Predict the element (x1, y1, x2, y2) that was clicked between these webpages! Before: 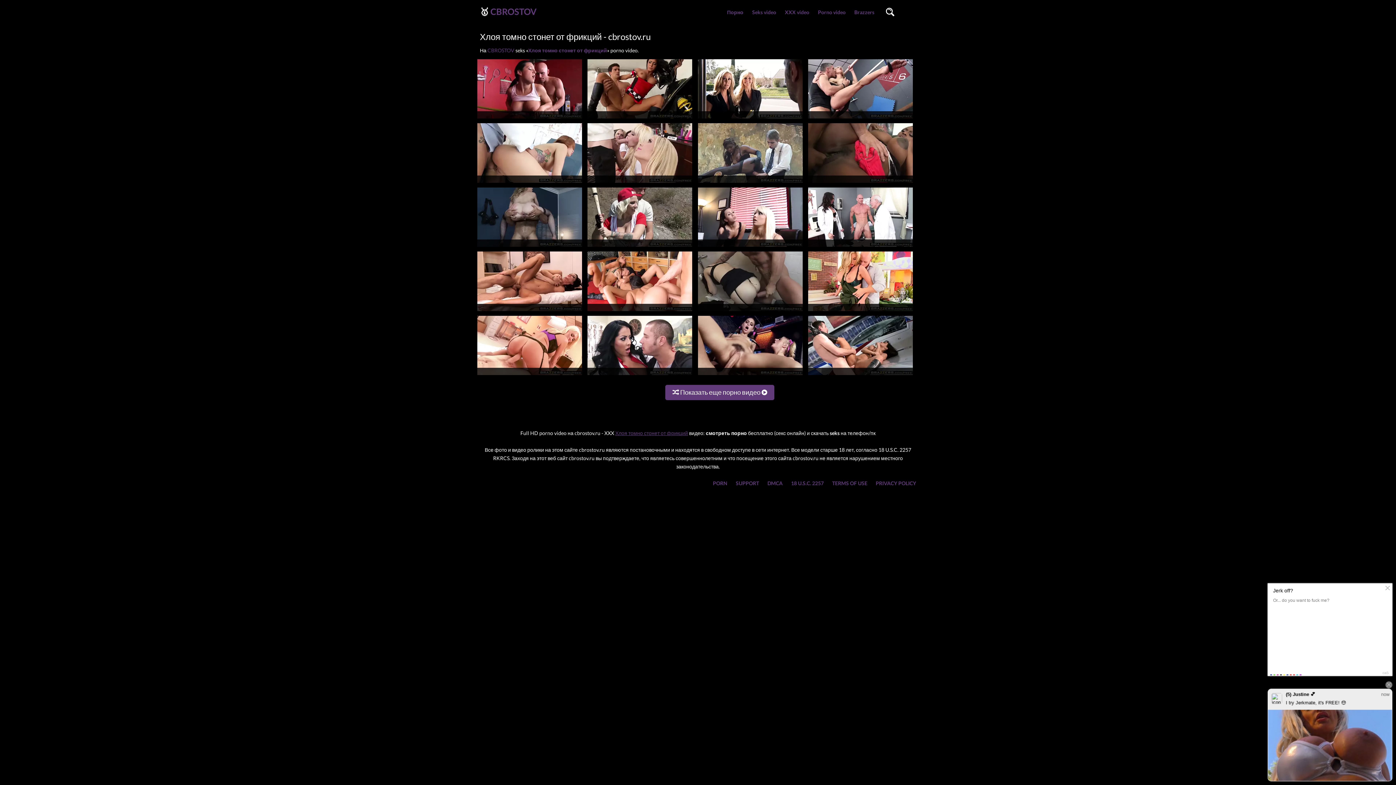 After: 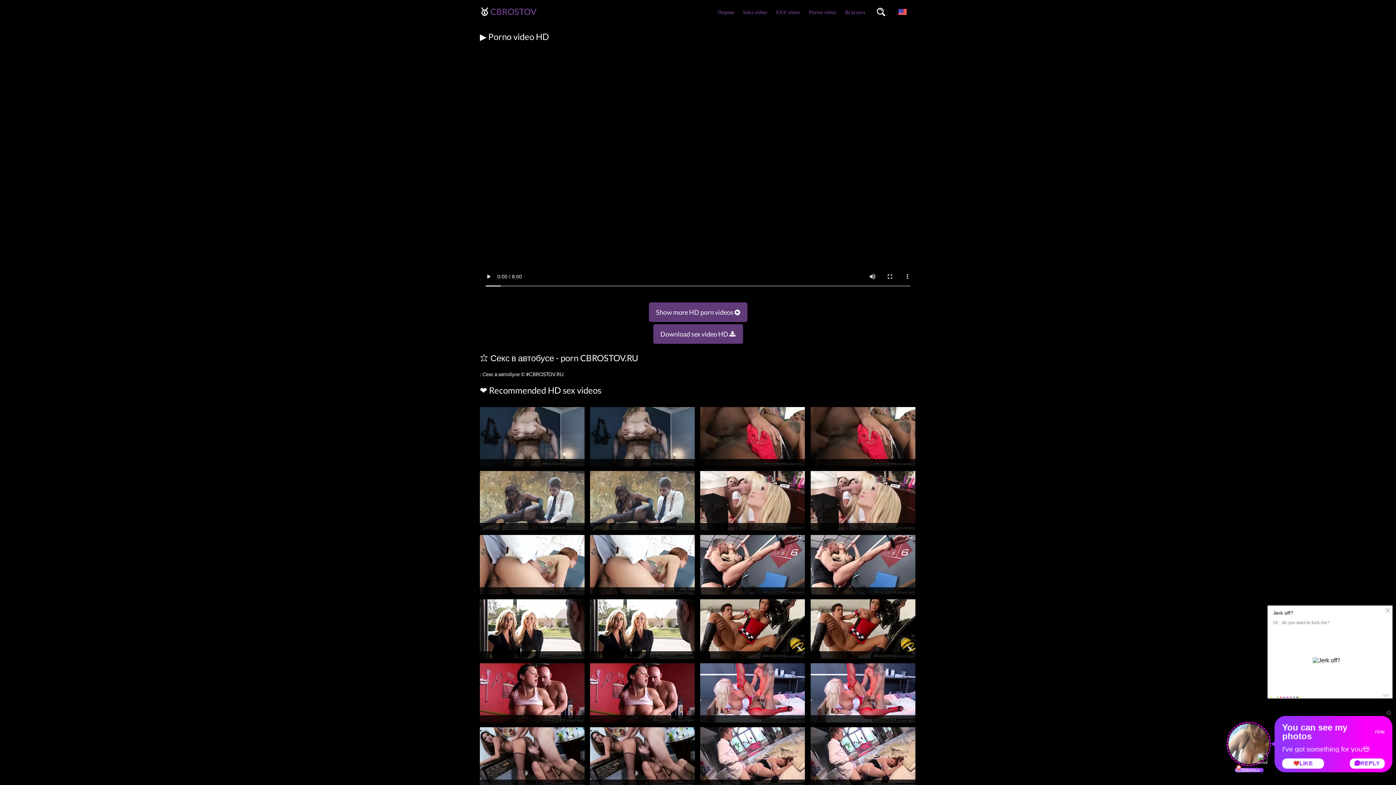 Action: bbox: (587, 243, 692, 250)